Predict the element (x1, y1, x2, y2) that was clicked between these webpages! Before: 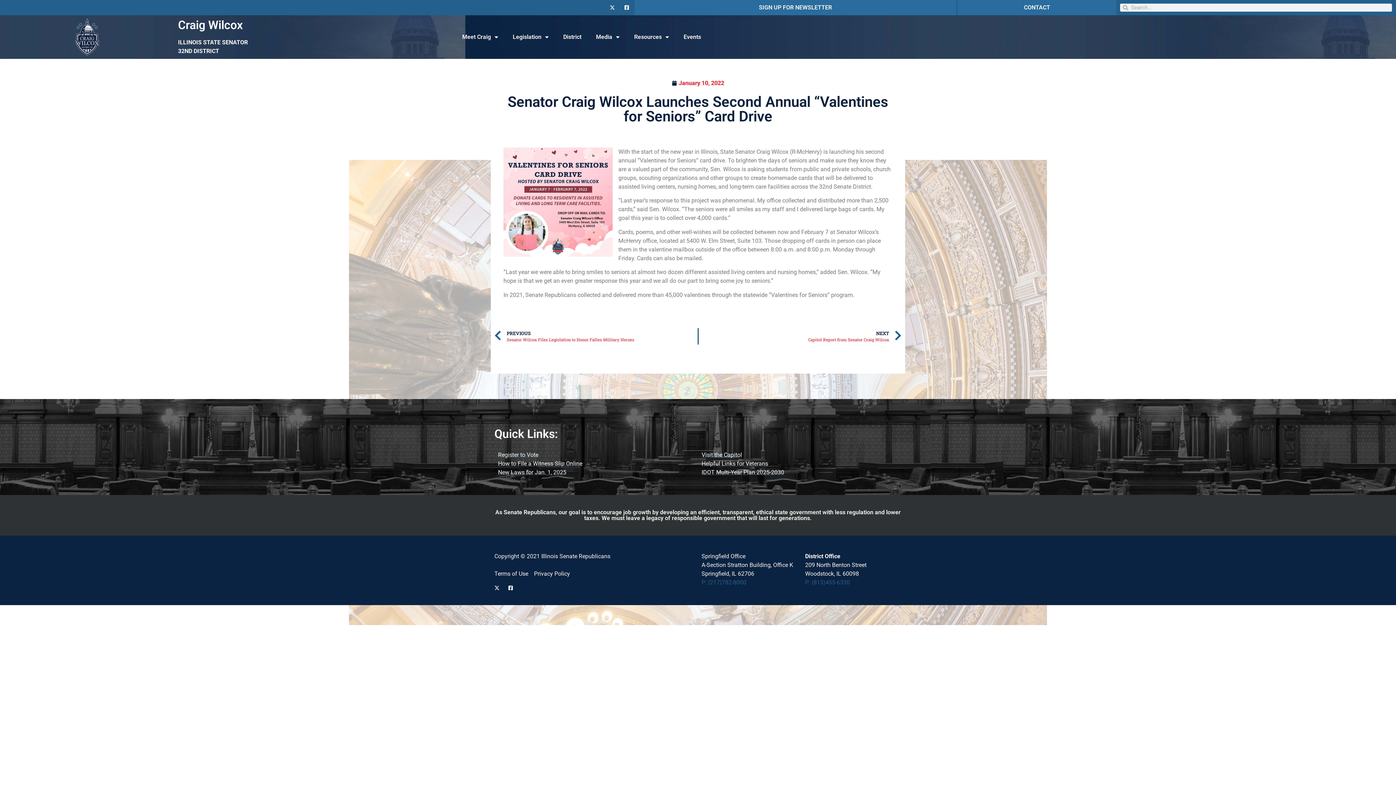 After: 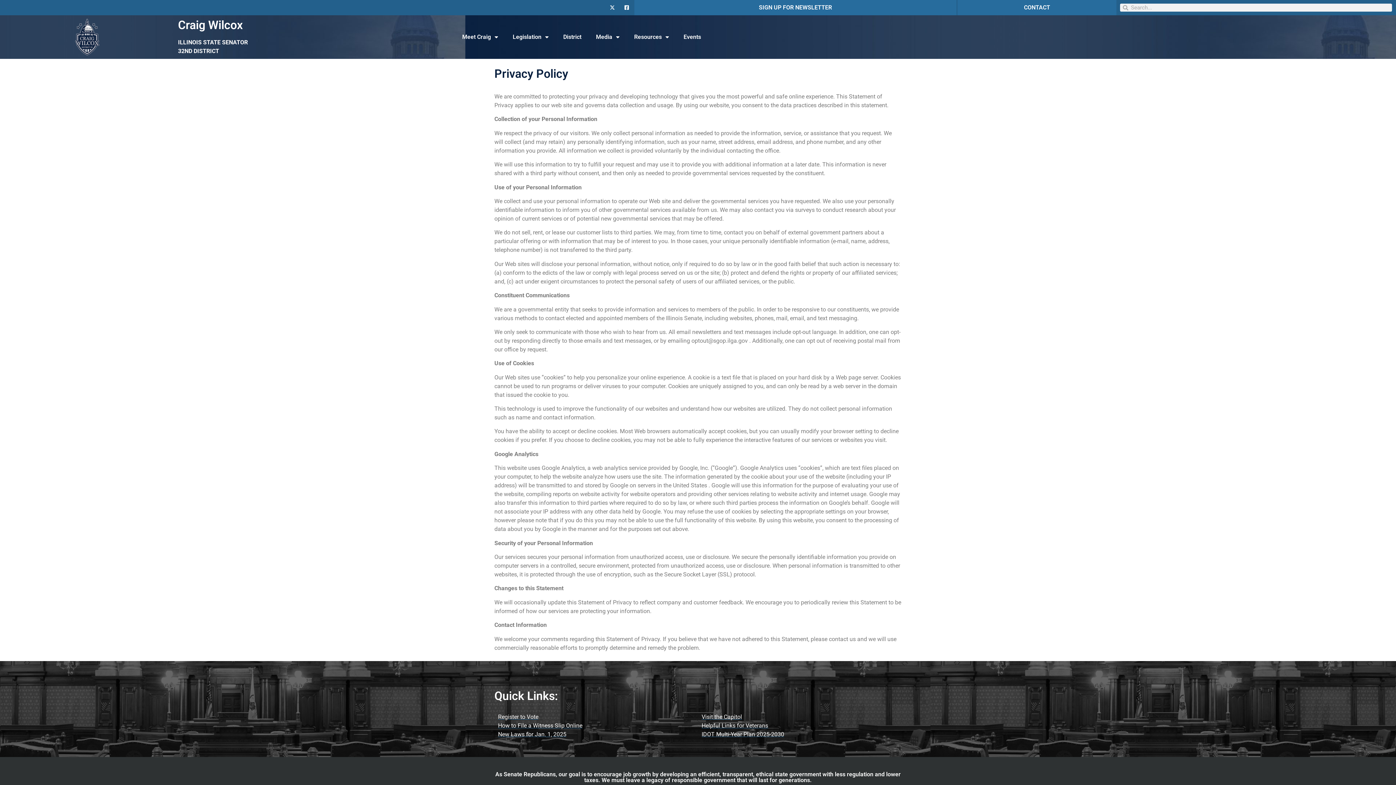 Action: label: Privacy Policy bbox: (534, 569, 570, 578)